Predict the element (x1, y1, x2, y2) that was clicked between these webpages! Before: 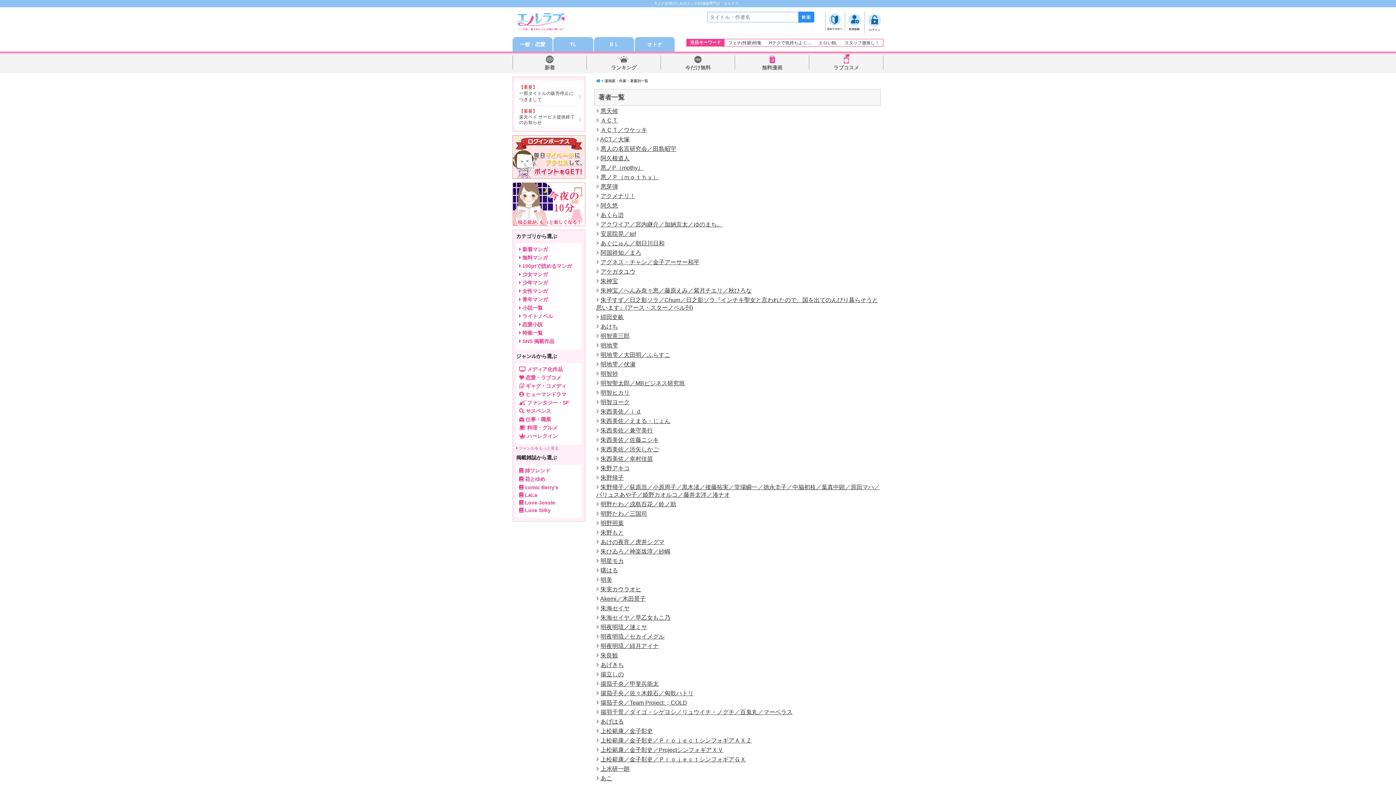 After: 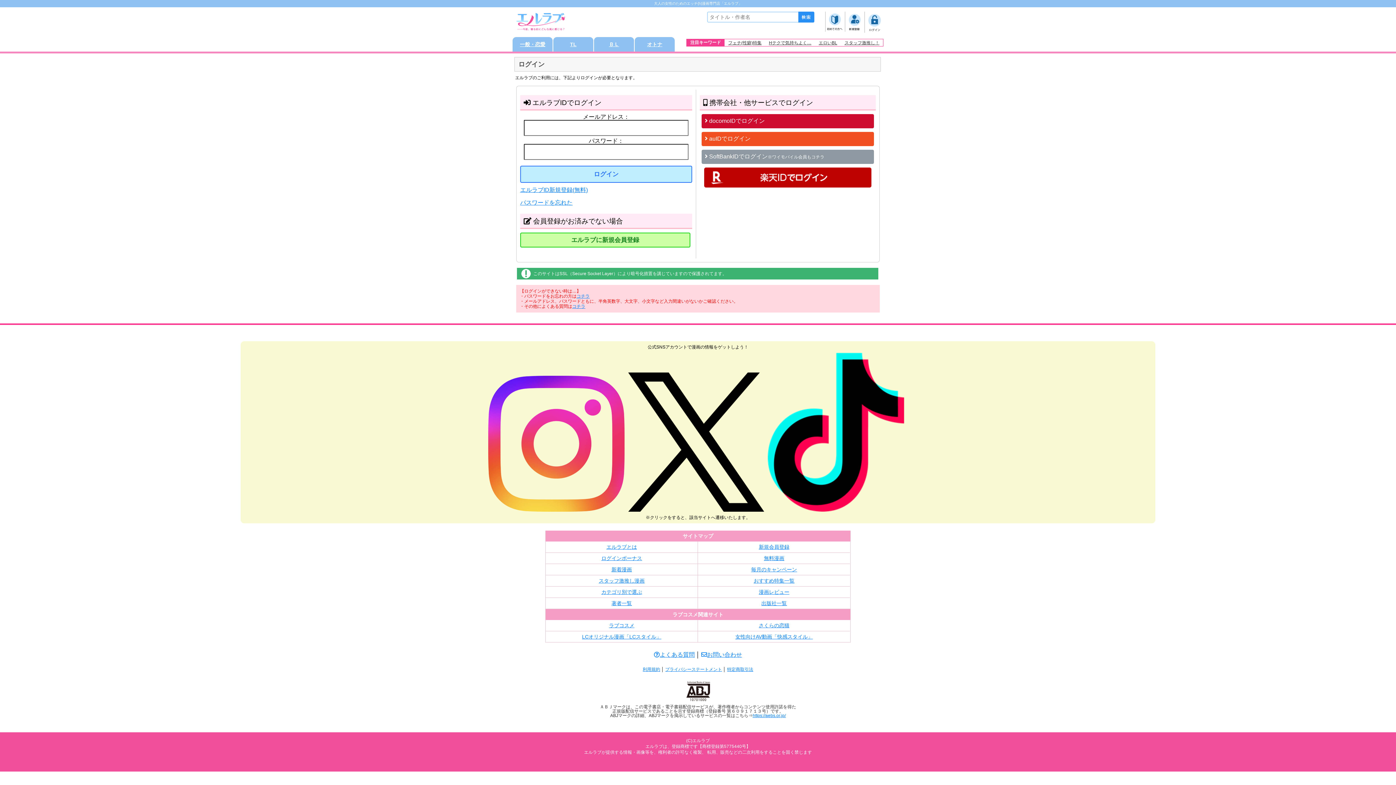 Action: bbox: (864, 26, 883, 32)